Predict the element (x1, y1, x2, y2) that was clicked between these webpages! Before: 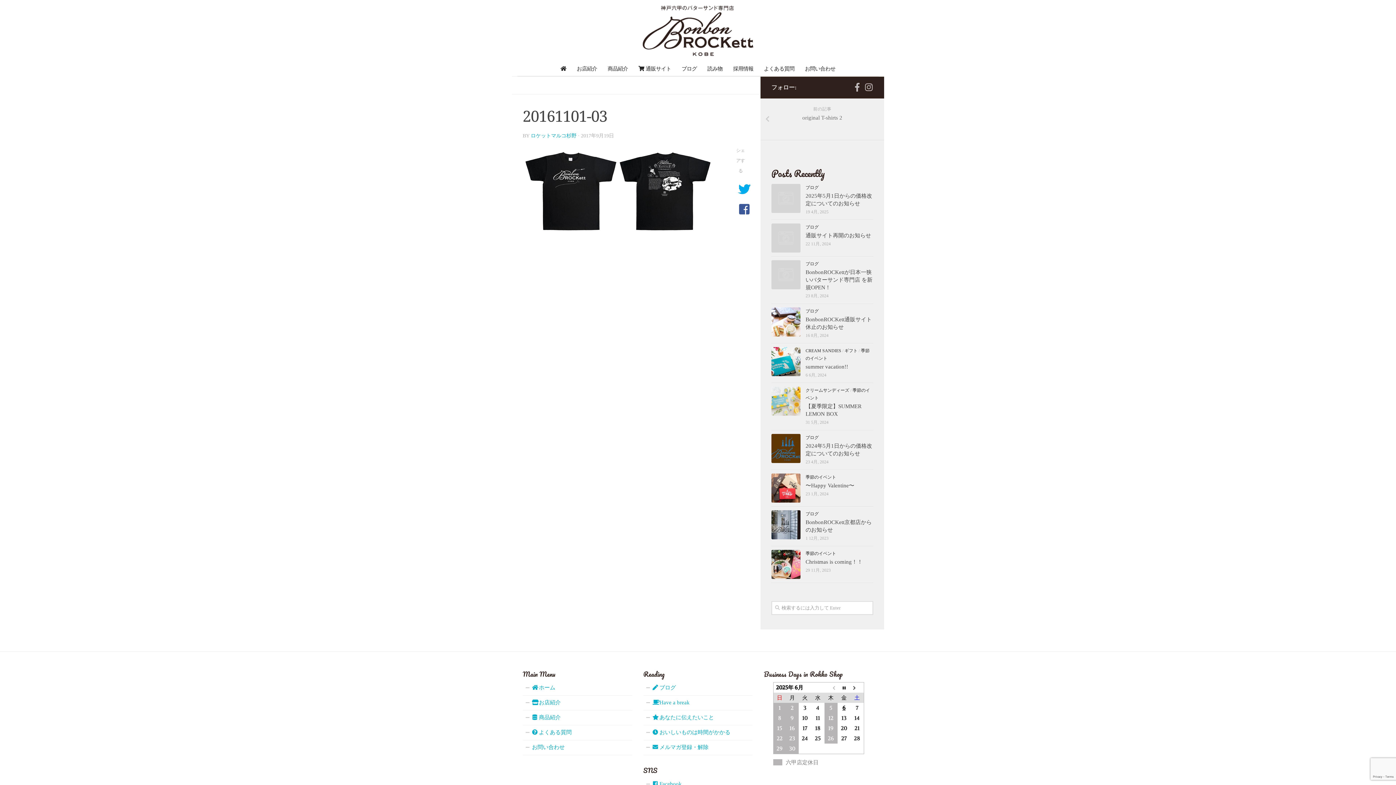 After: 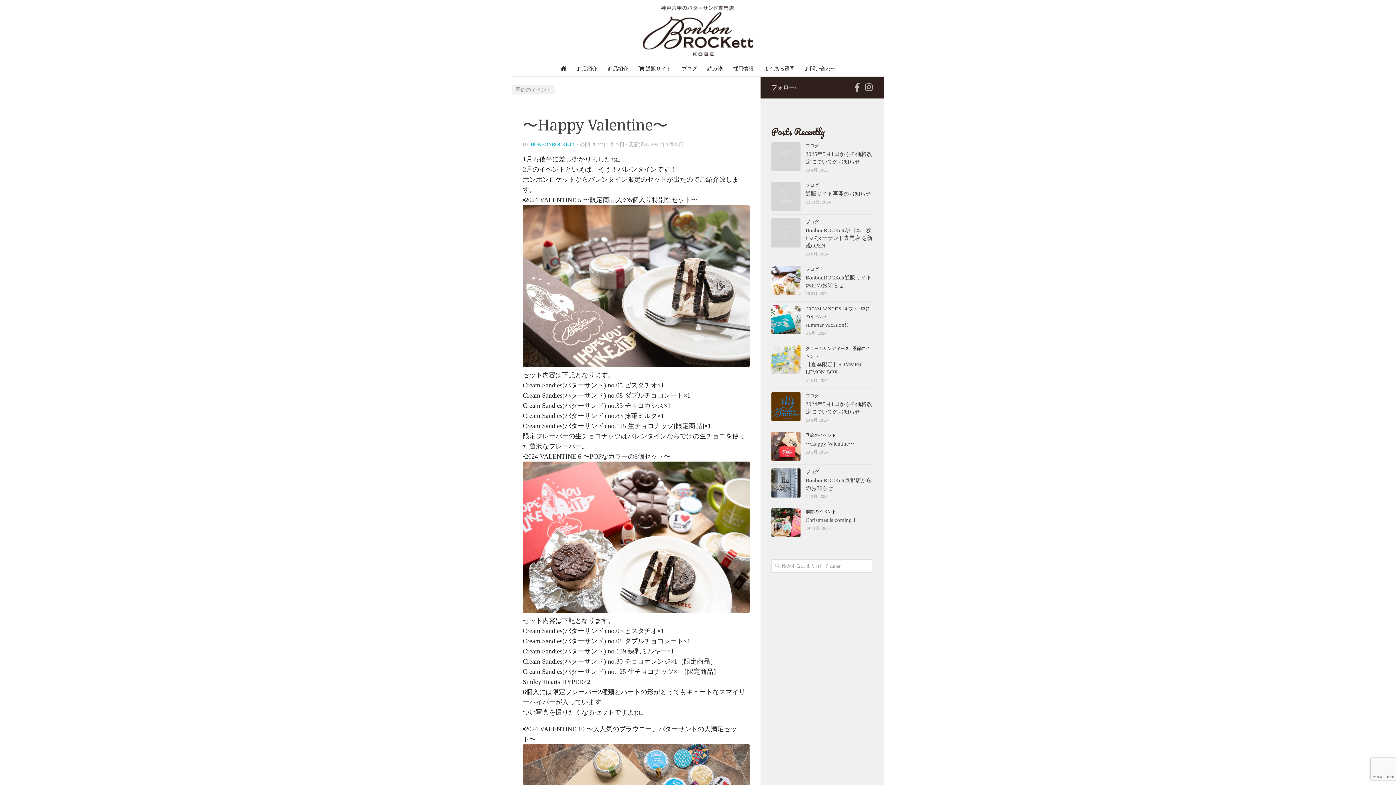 Action: bbox: (805, 482, 854, 488) label: 〜Happy Valentine〜